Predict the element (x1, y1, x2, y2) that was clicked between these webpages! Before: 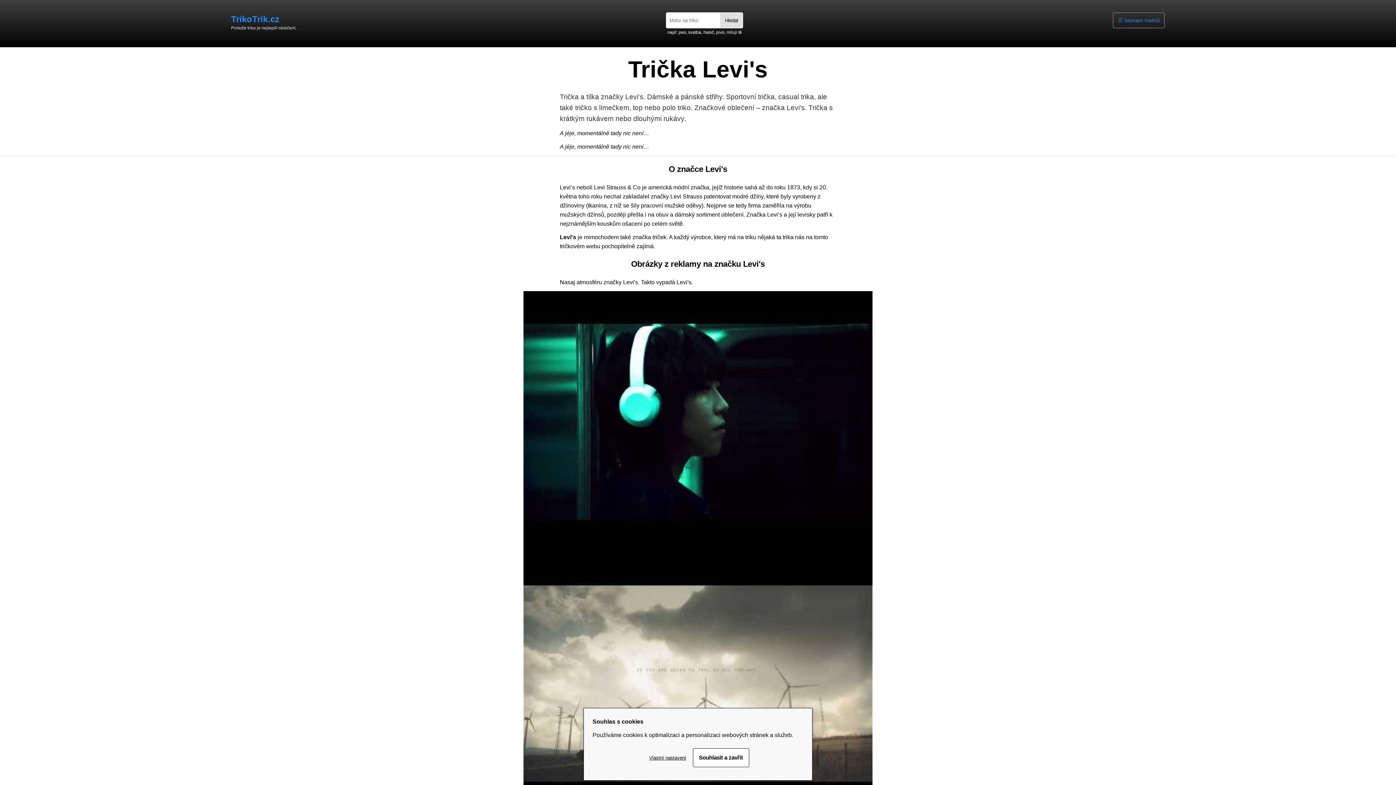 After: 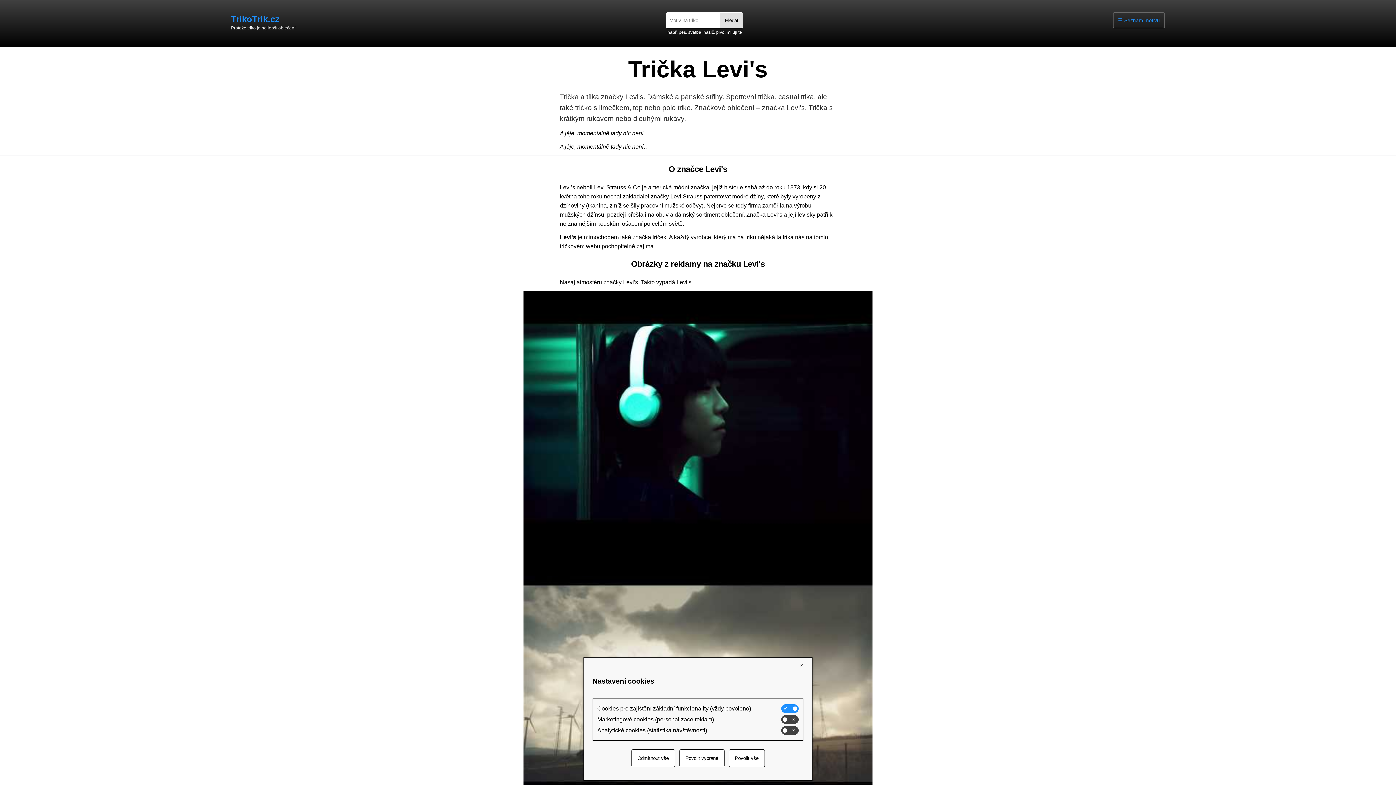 Action: bbox: (644, 748, 690, 767) label: Vlastní nastavení